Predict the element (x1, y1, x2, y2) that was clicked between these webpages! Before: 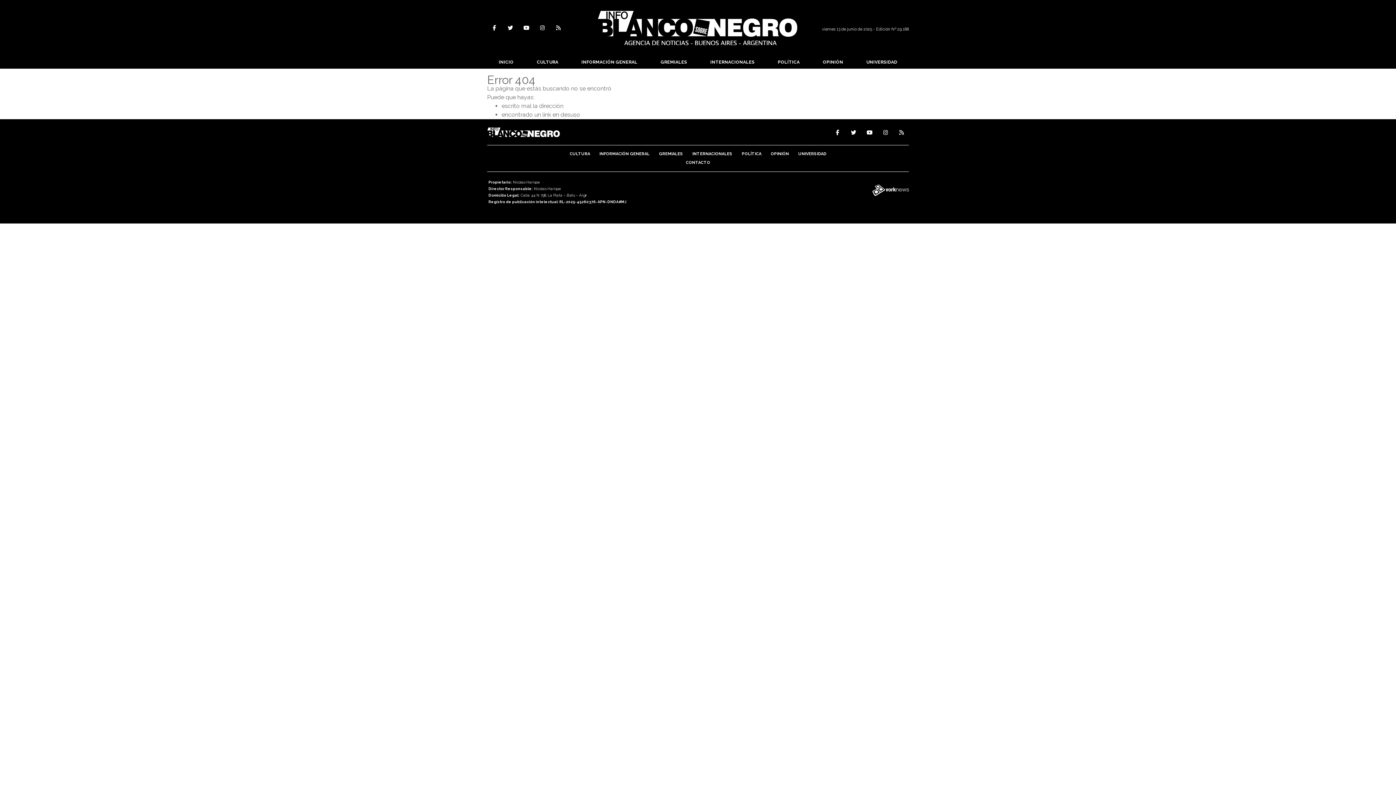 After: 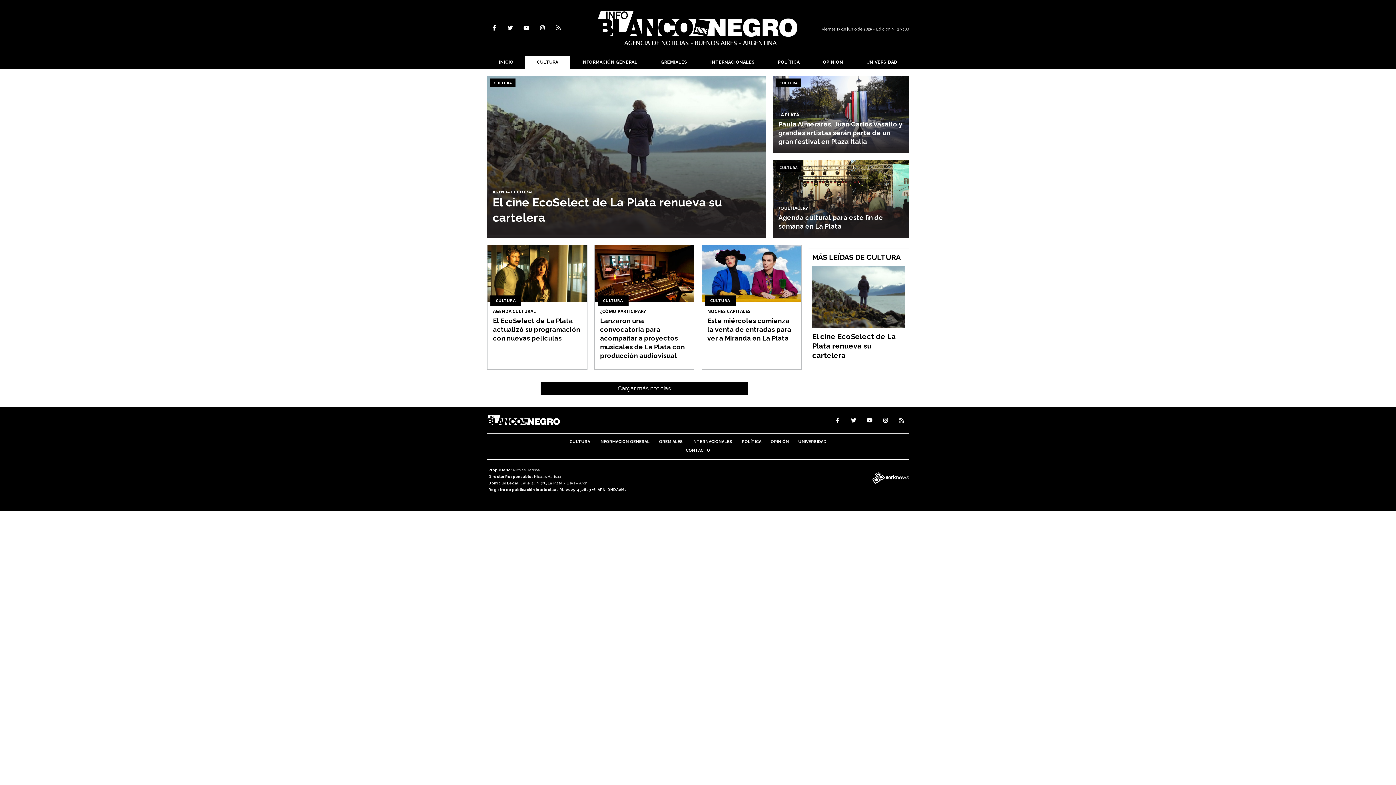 Action: bbox: (569, 151, 590, 156) label: CULTURA